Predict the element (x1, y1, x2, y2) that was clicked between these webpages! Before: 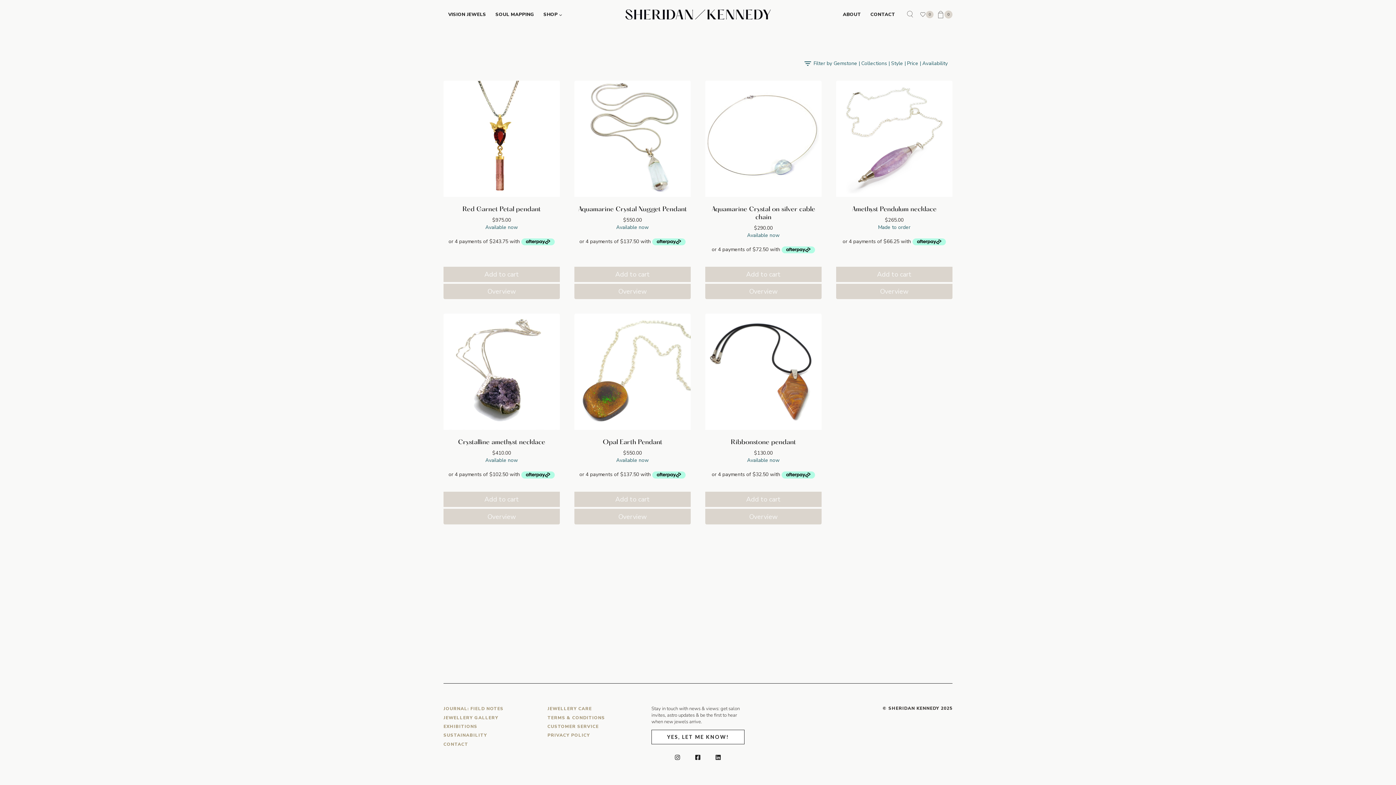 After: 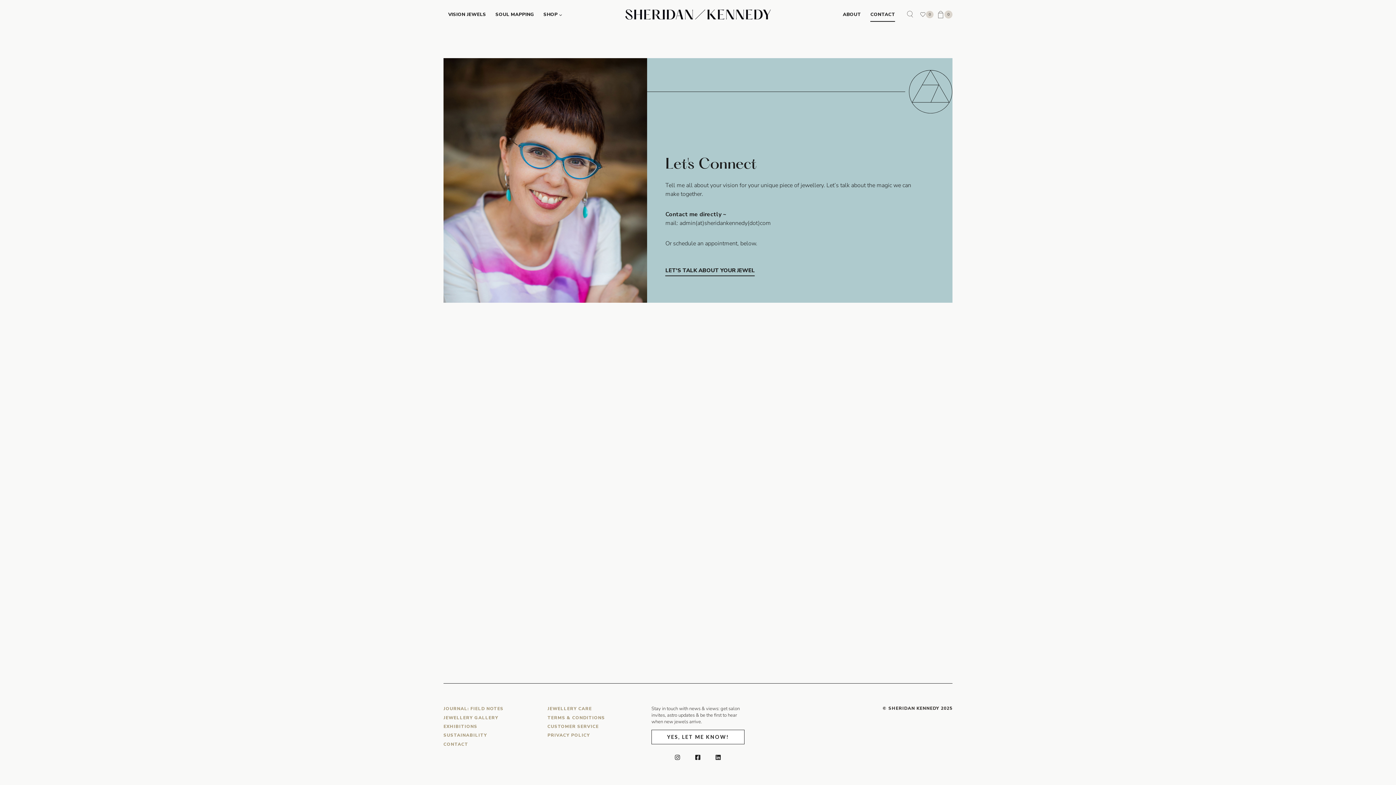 Action: label: CONTACT bbox: (865, 0, 900, 29)